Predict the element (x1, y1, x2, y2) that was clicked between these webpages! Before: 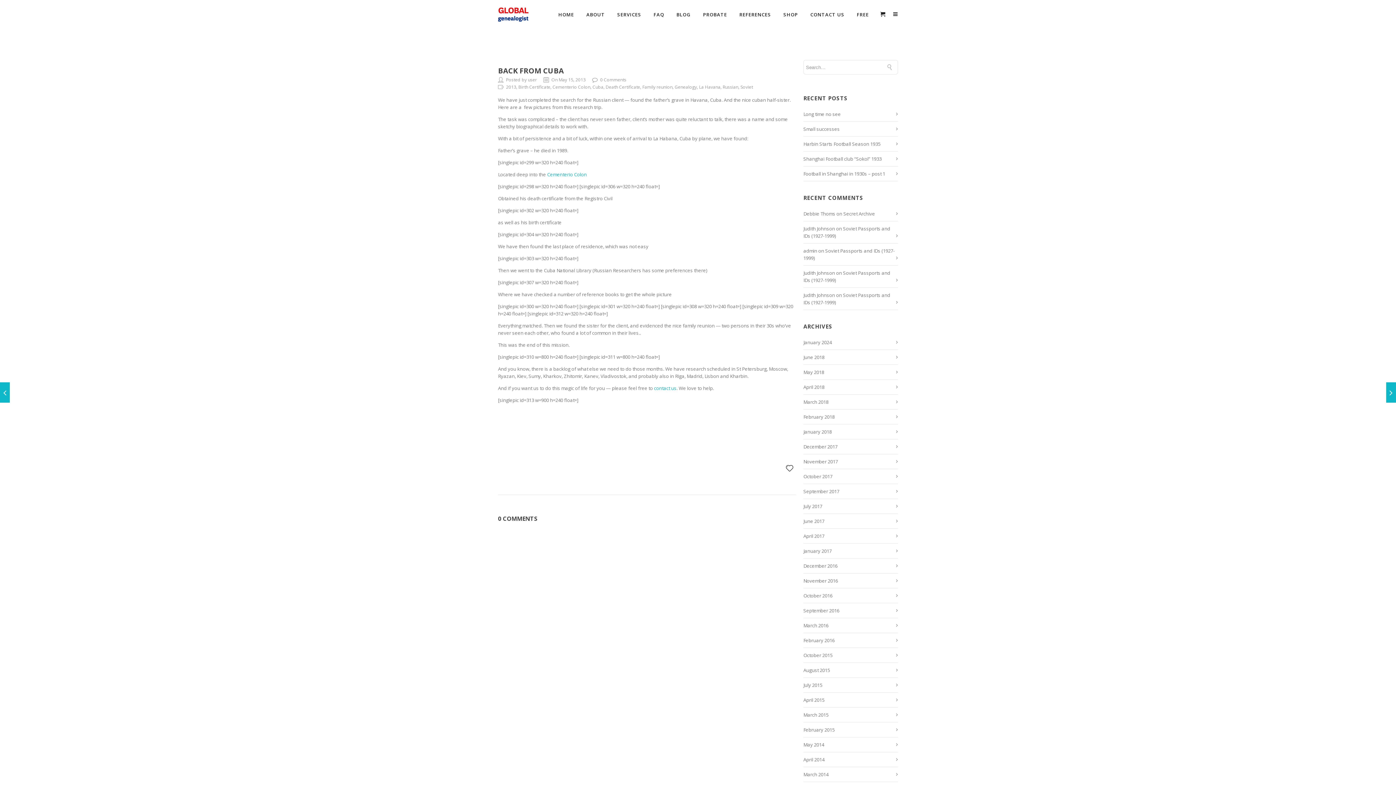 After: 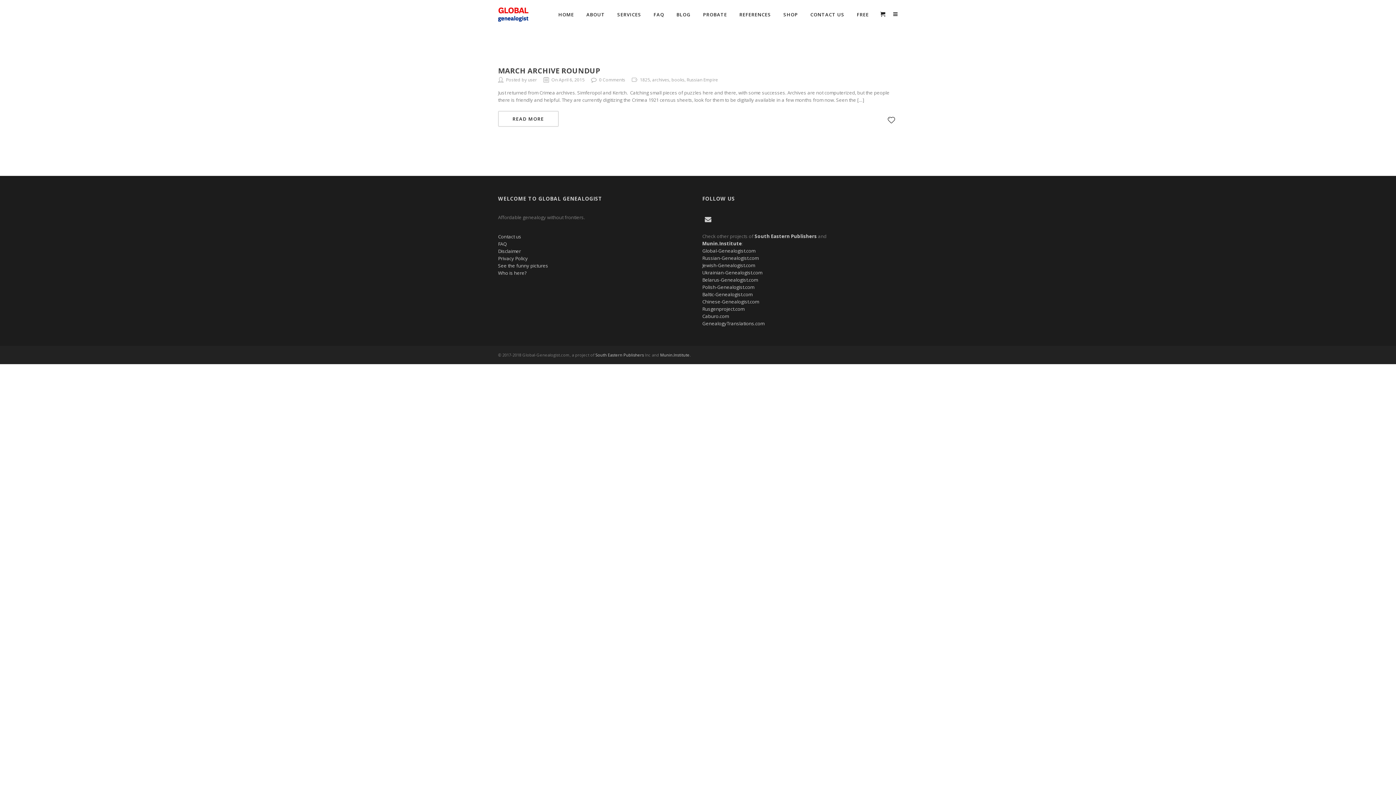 Action: label: April 2015 bbox: (803, 697, 824, 703)